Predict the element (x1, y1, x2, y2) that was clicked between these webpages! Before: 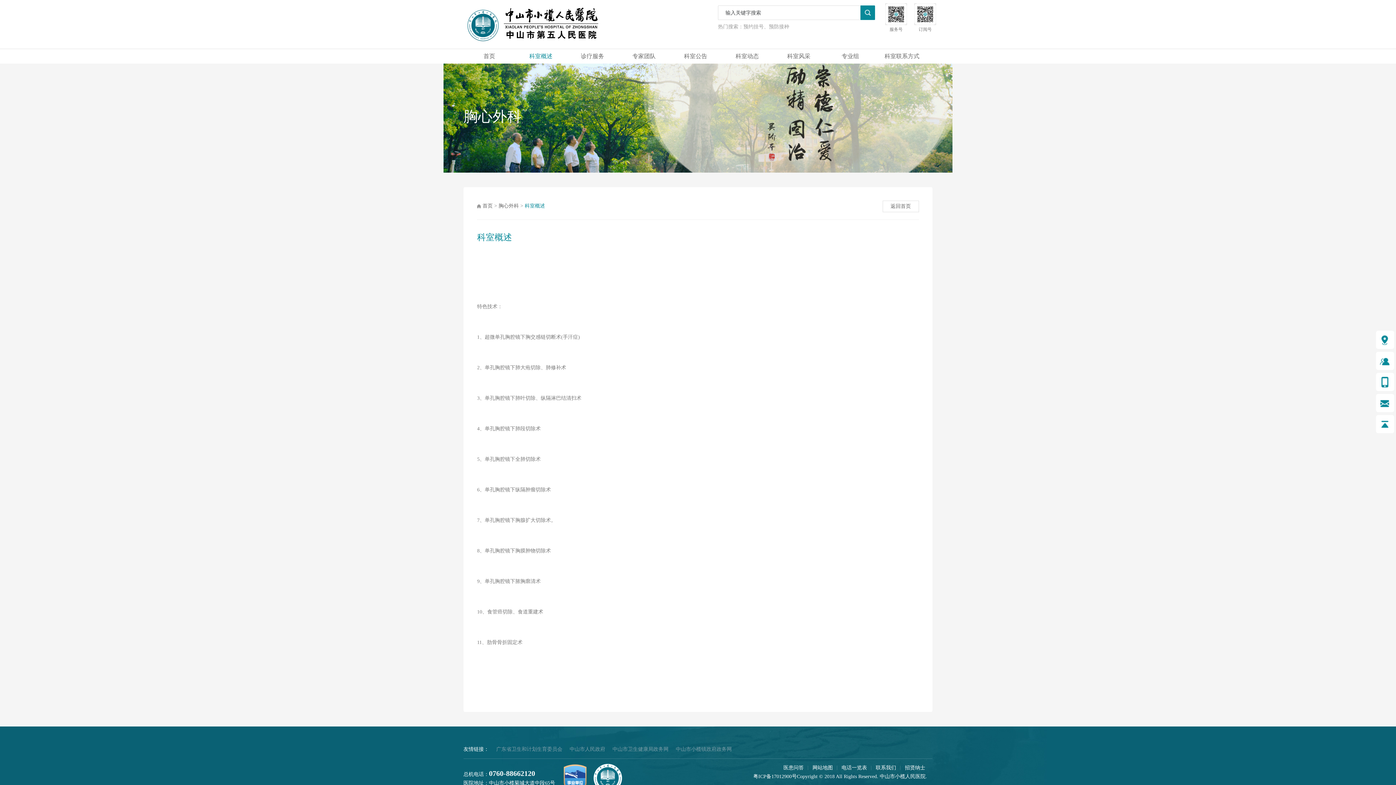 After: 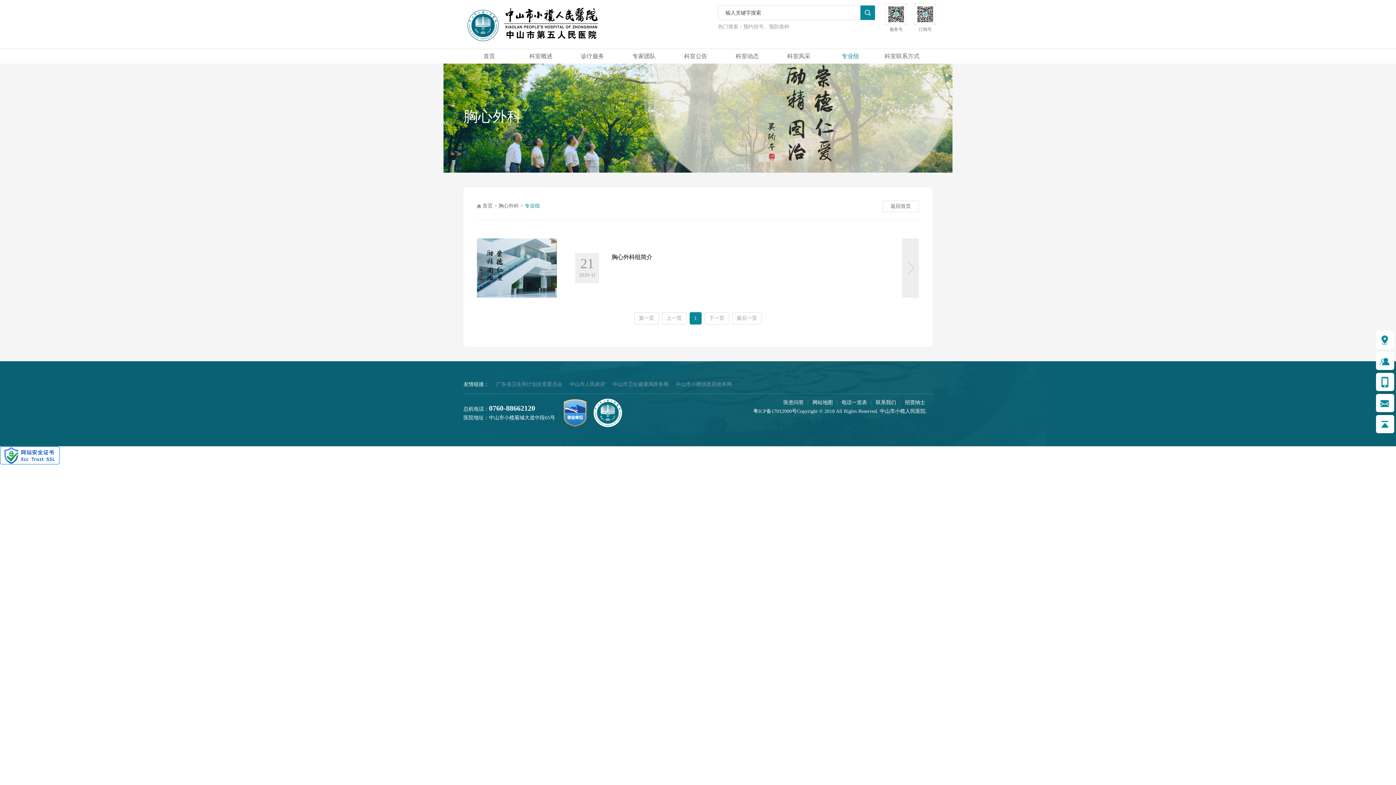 Action: bbox: (841, 52, 859, 59) label: 专业组